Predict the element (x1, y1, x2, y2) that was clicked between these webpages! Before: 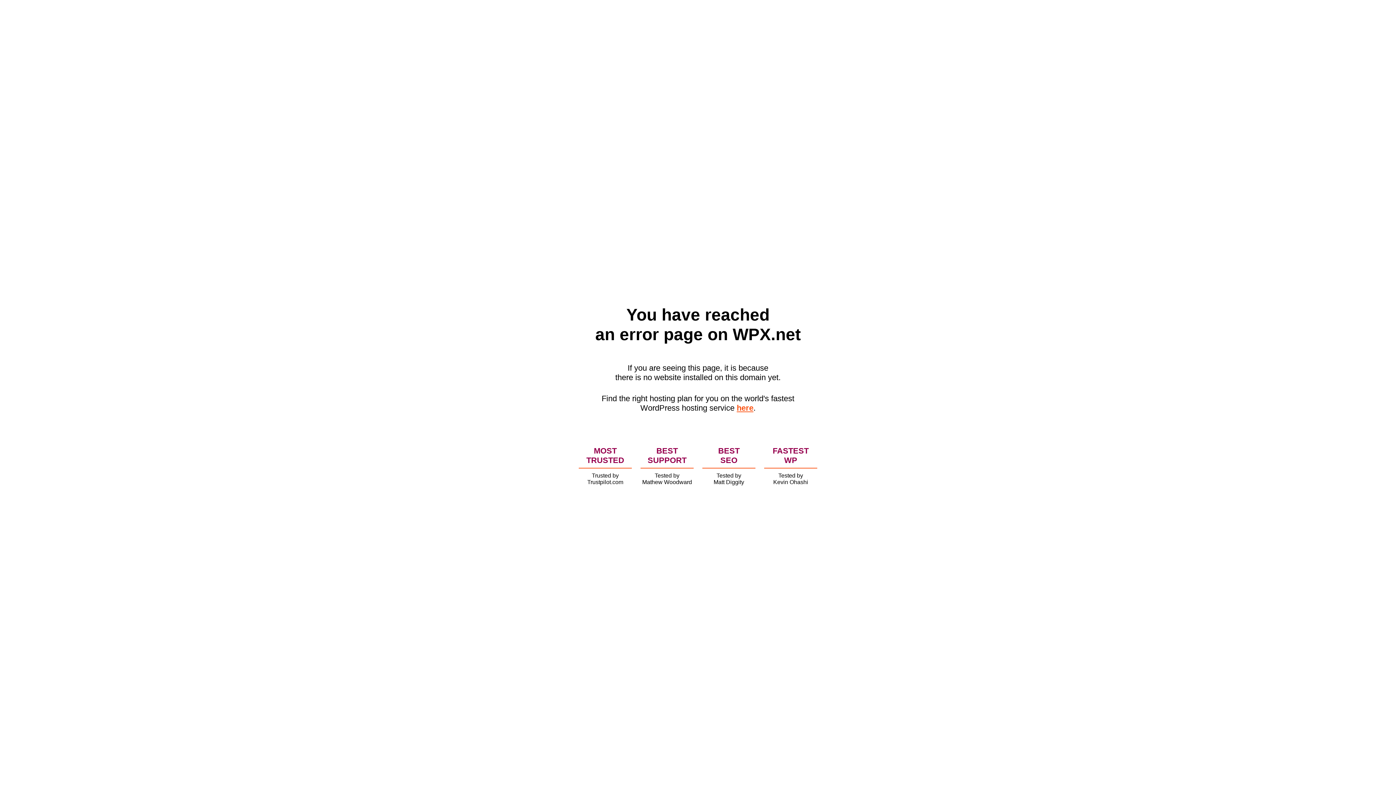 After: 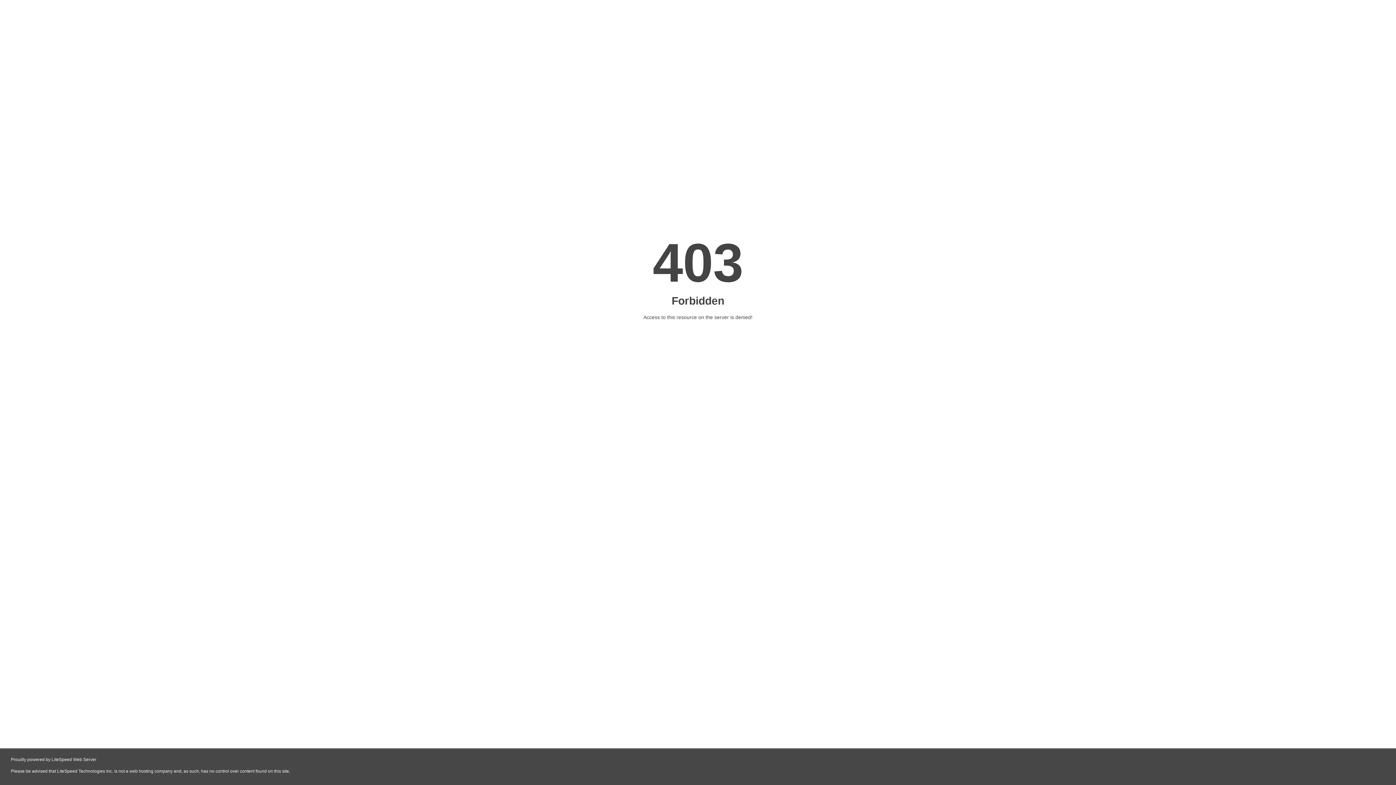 Action: bbox: (736, 403, 753, 412) label: here